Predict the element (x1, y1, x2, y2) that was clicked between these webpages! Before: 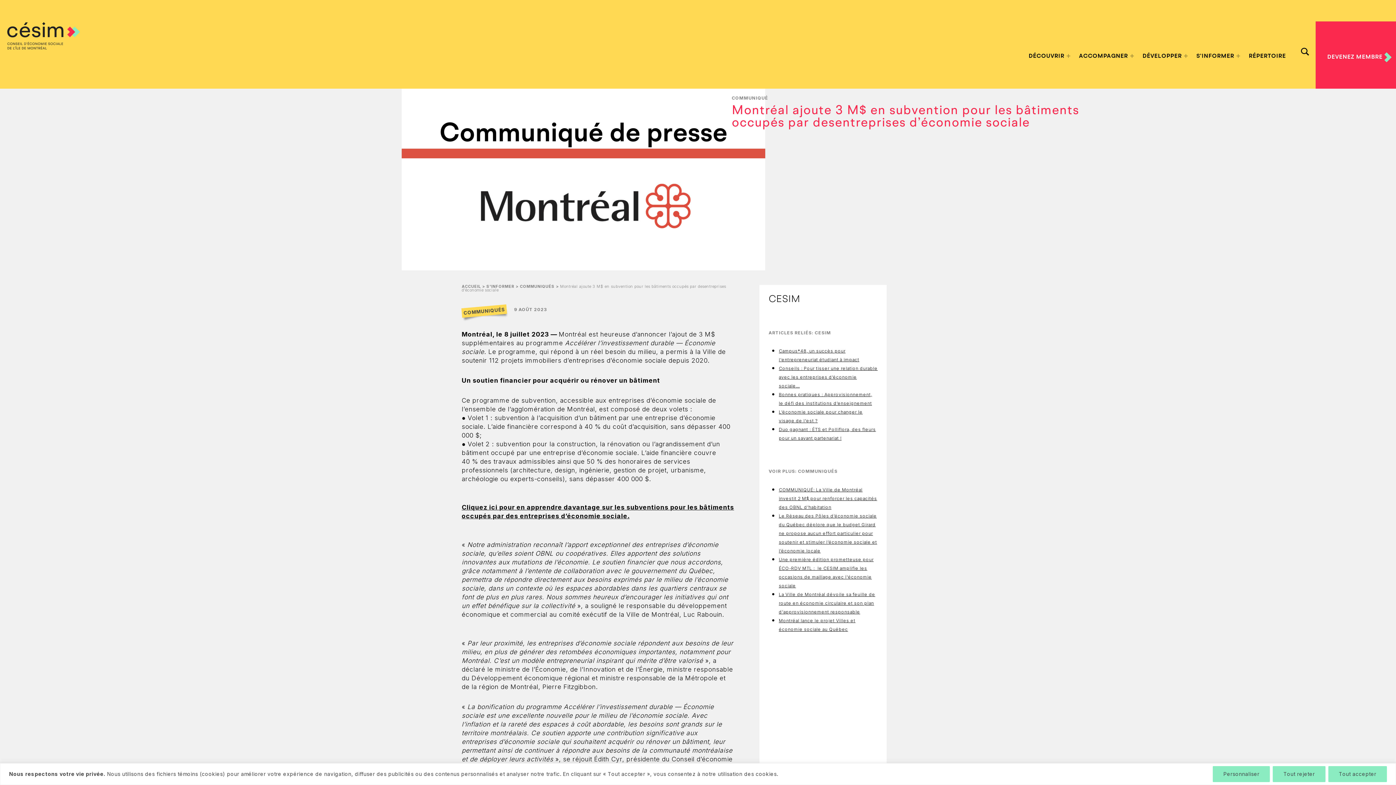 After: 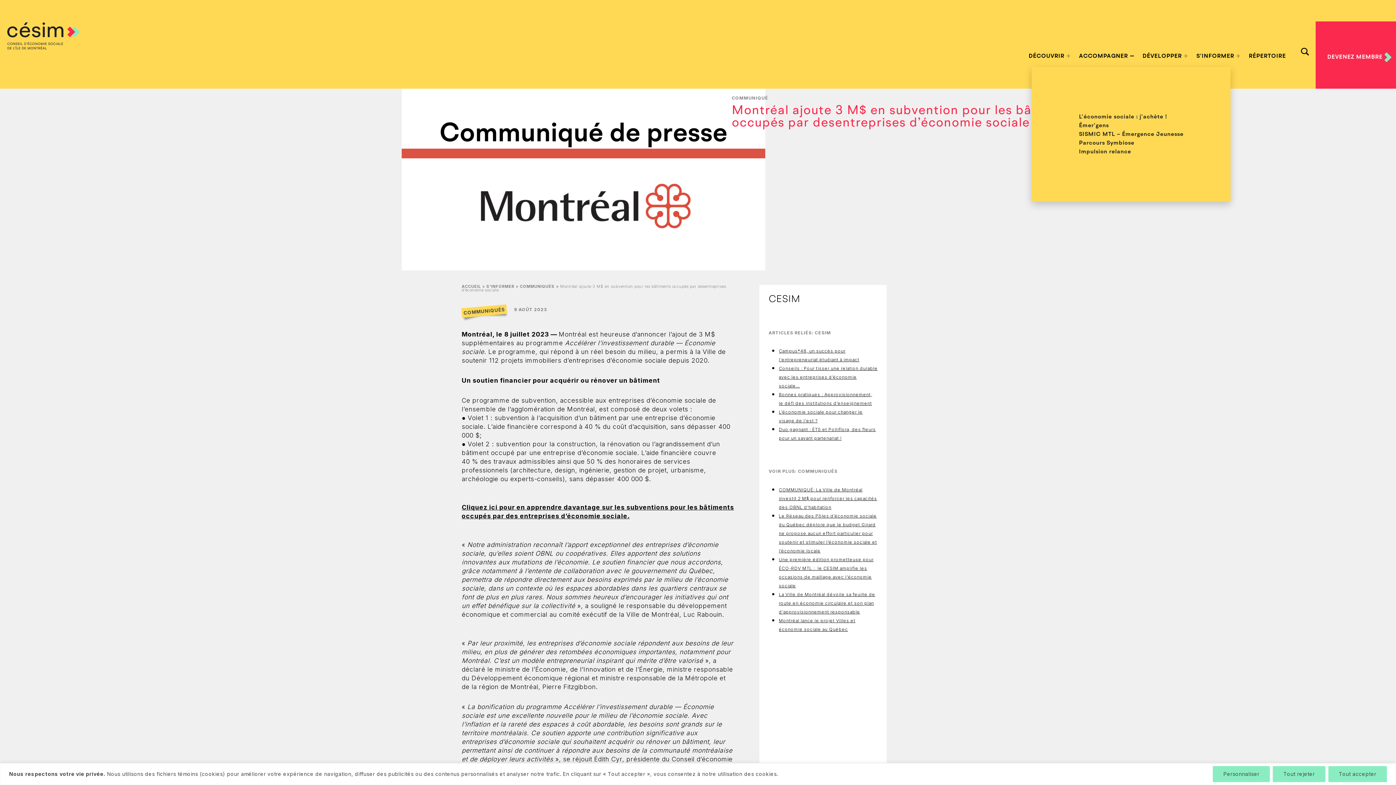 Action: bbox: (1130, 54, 1134, 57) label: Expand menu: 